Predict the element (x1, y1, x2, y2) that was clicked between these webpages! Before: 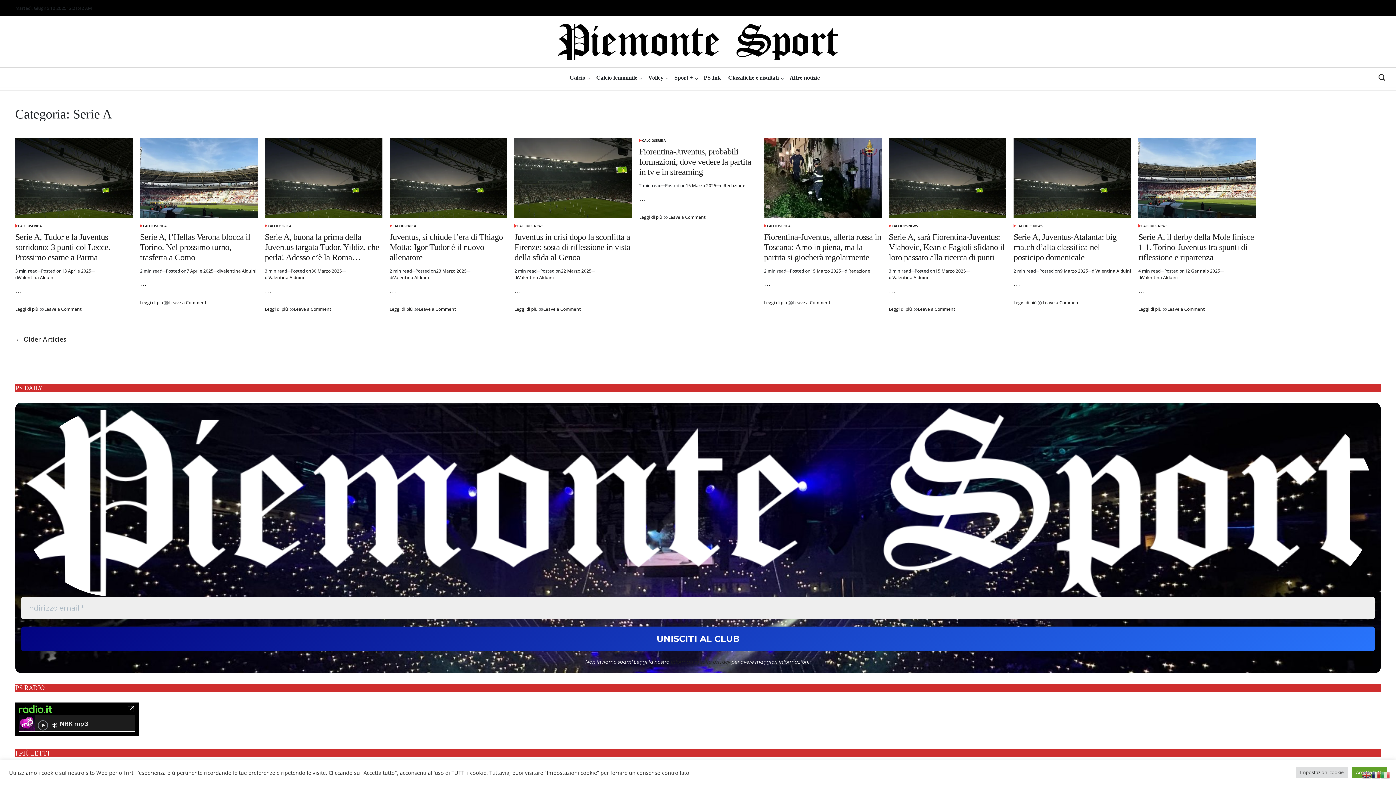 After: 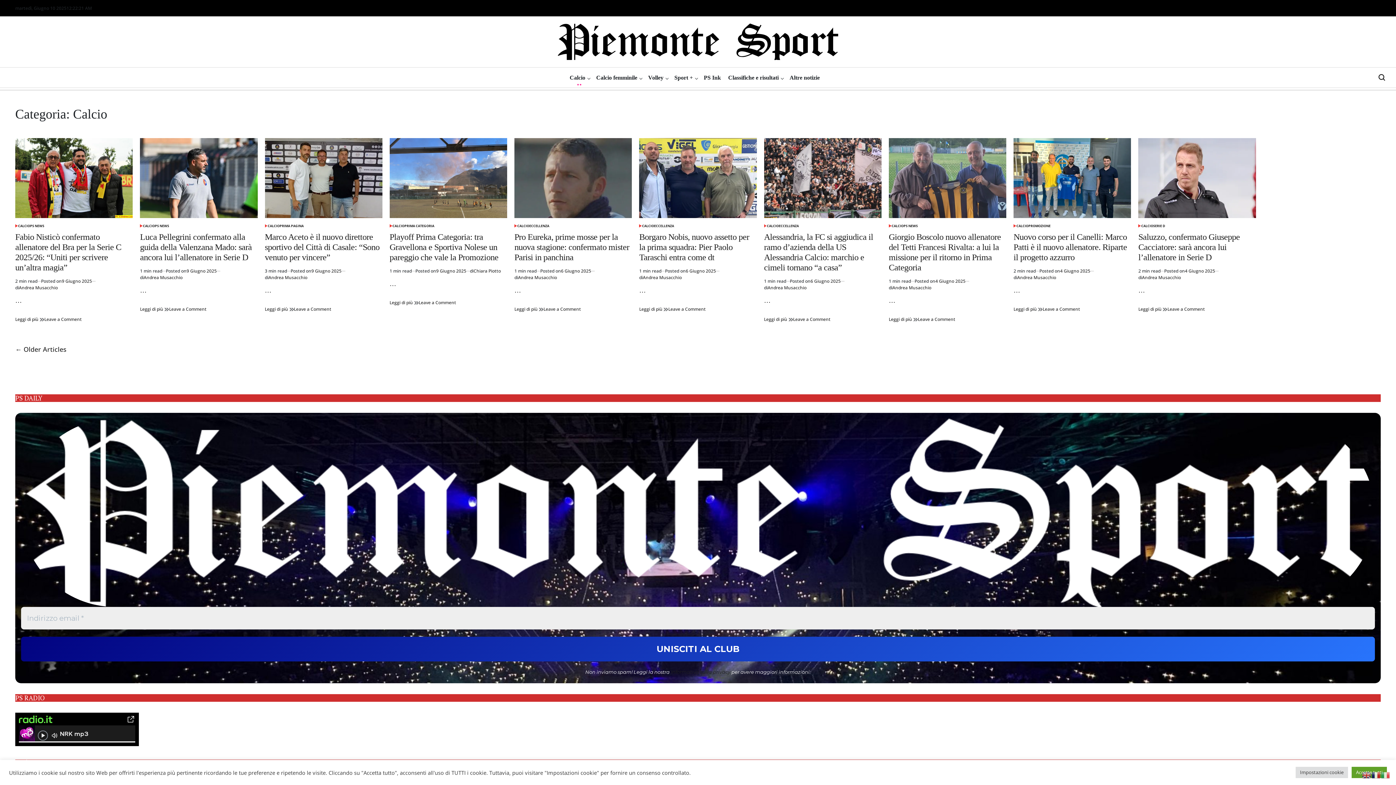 Action: label: CALCIO bbox: (392, 223, 404, 228)